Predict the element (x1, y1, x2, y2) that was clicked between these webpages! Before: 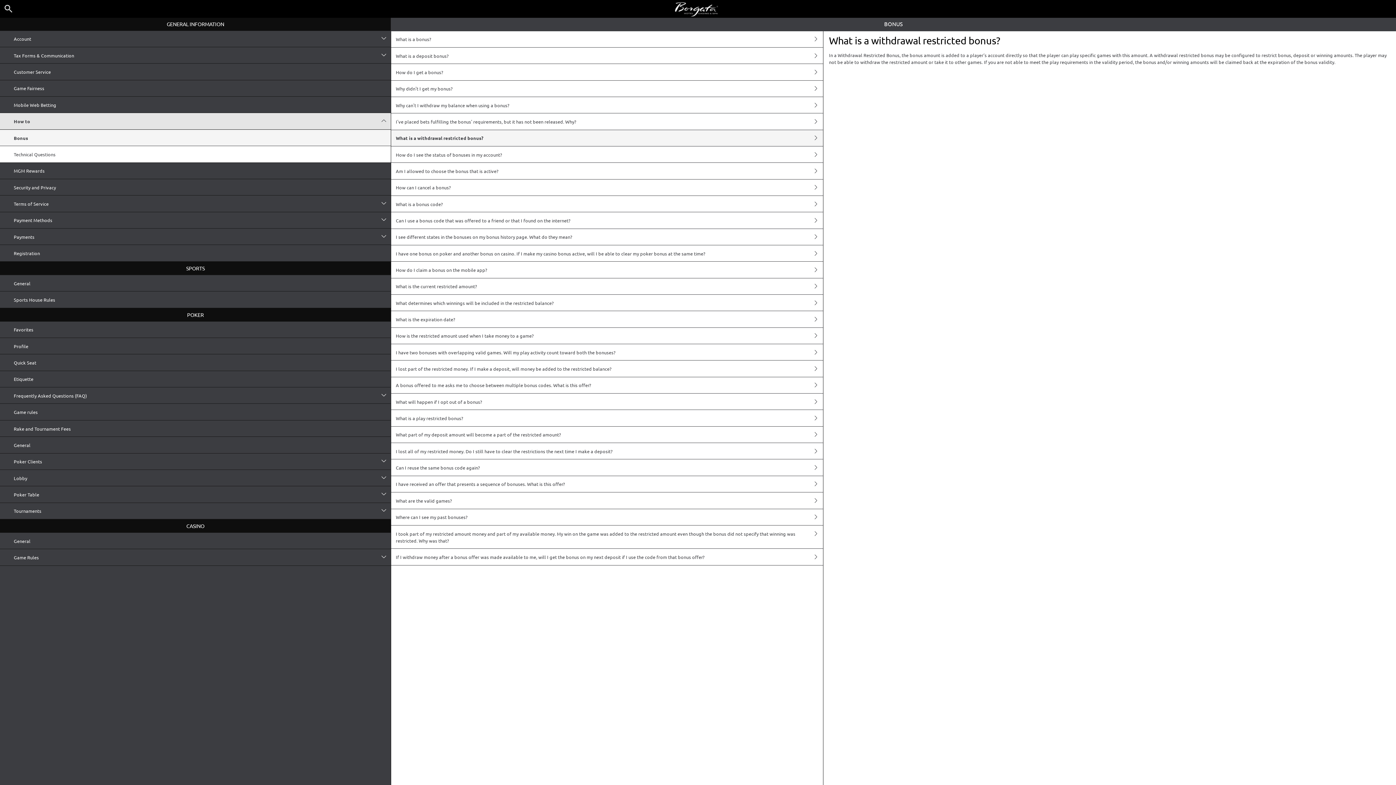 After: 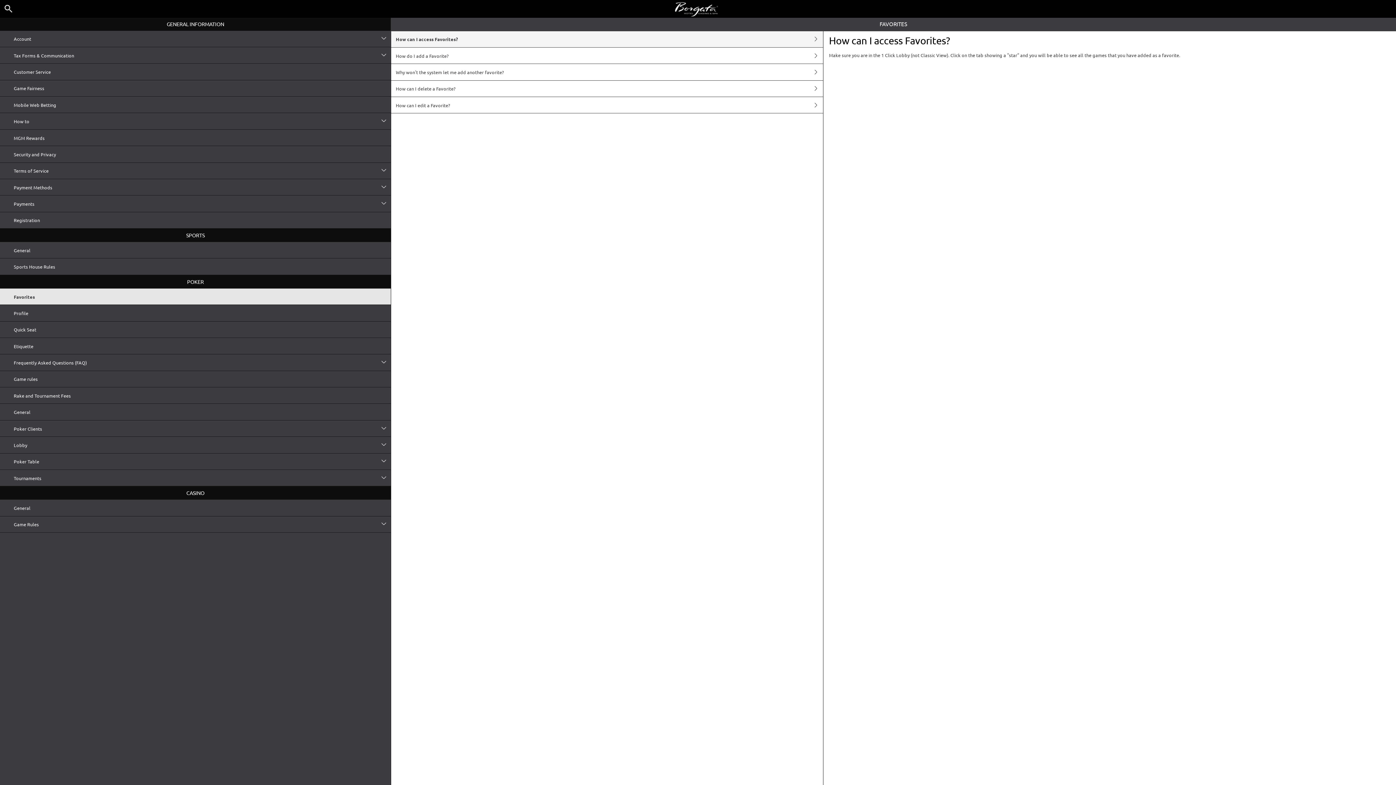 Action: label: Favorites bbox: (0, 321, 390, 337)